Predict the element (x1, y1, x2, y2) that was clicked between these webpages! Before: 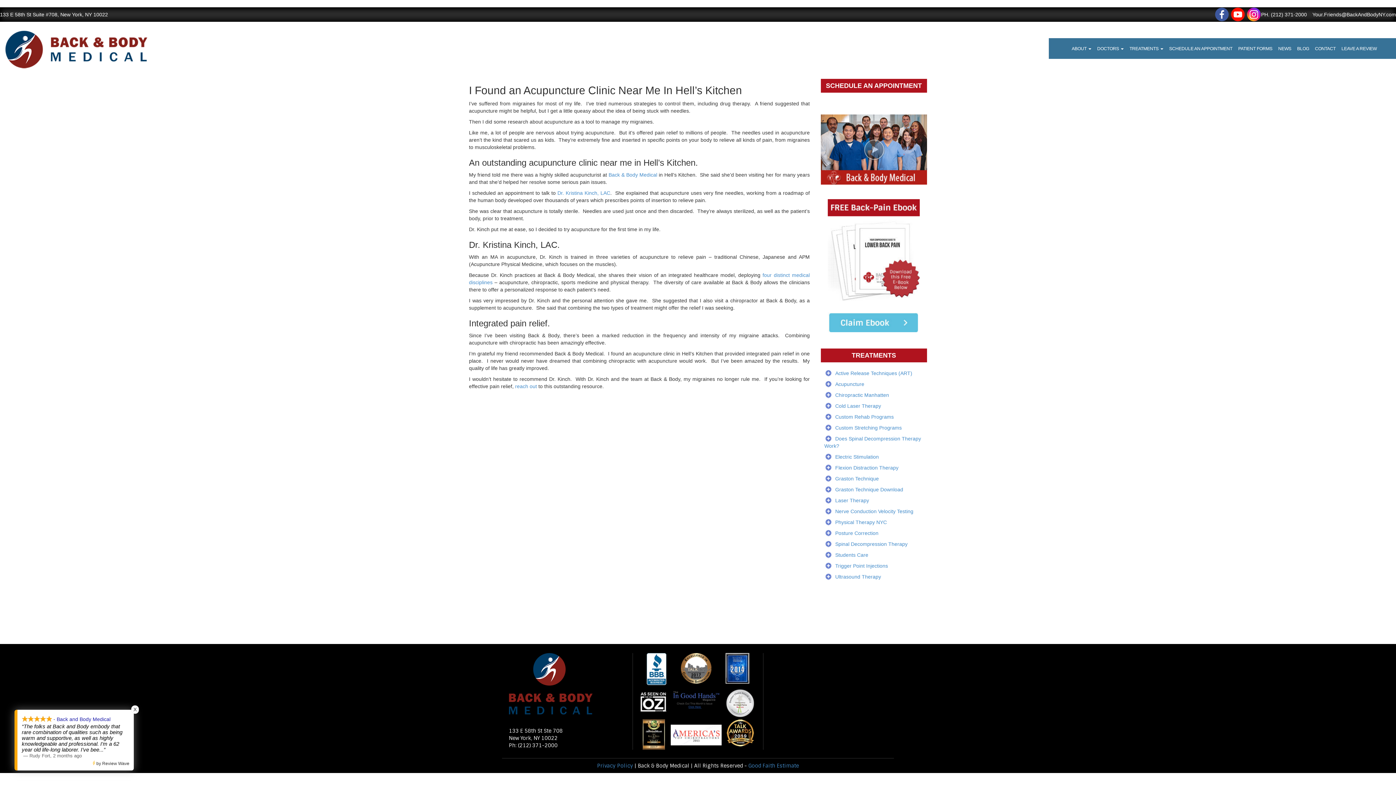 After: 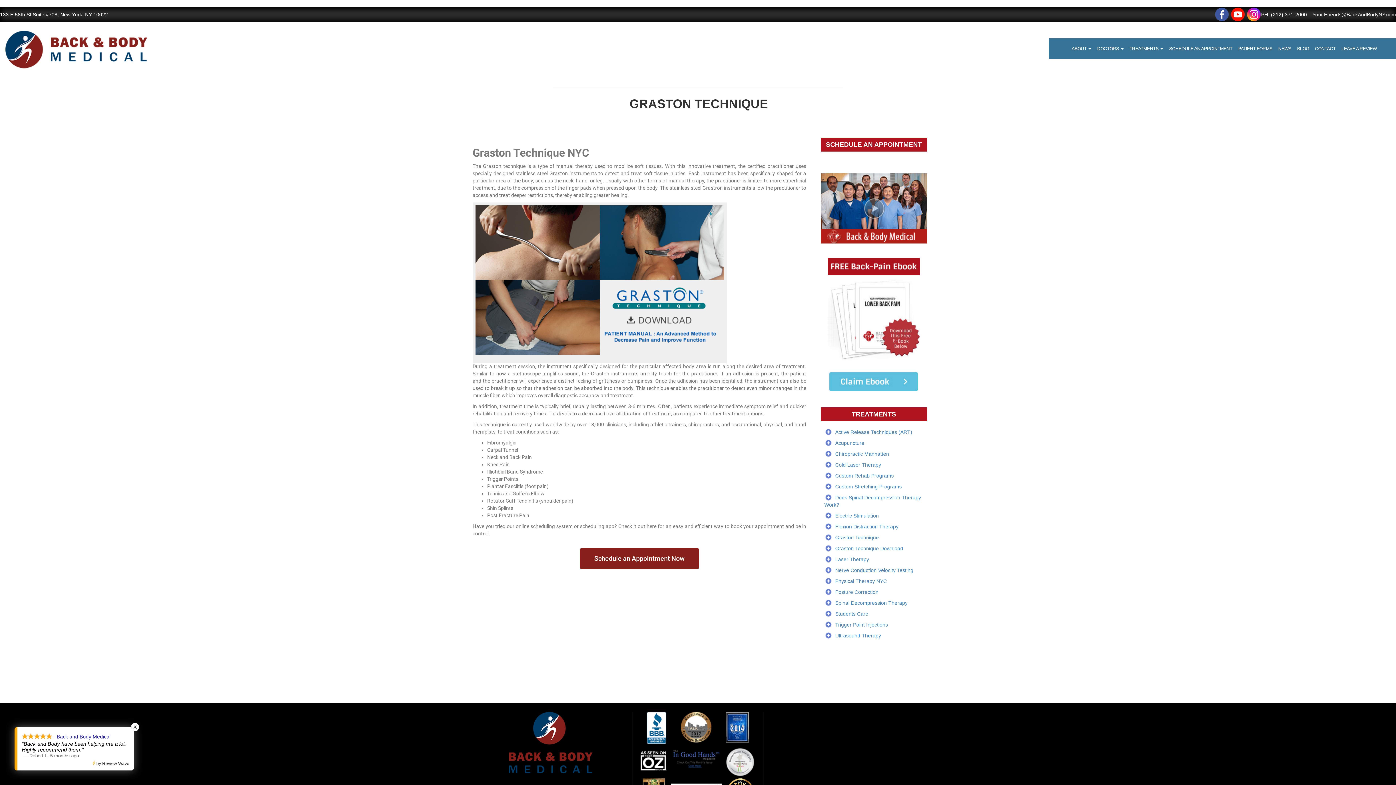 Action: label: Graston Technique bbox: (835, 475, 879, 481)